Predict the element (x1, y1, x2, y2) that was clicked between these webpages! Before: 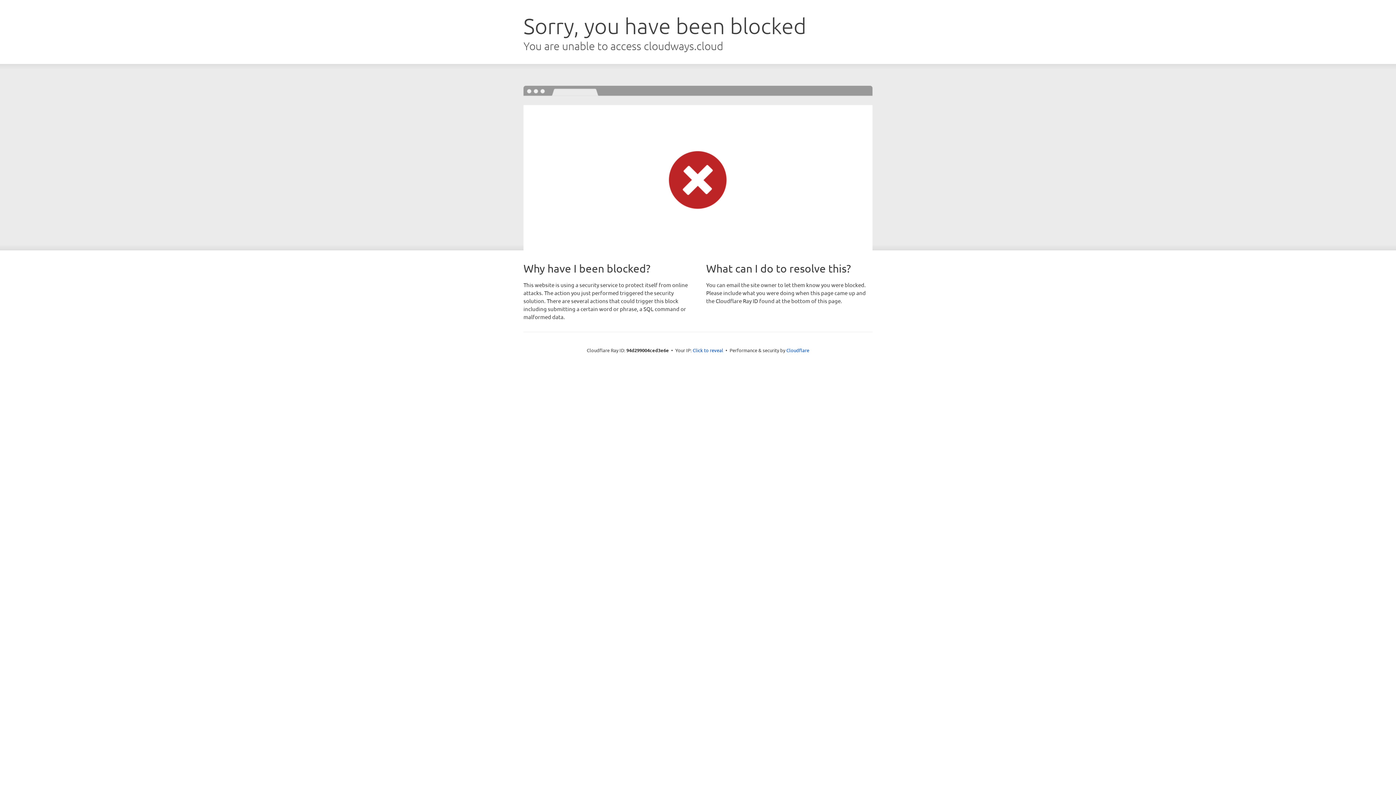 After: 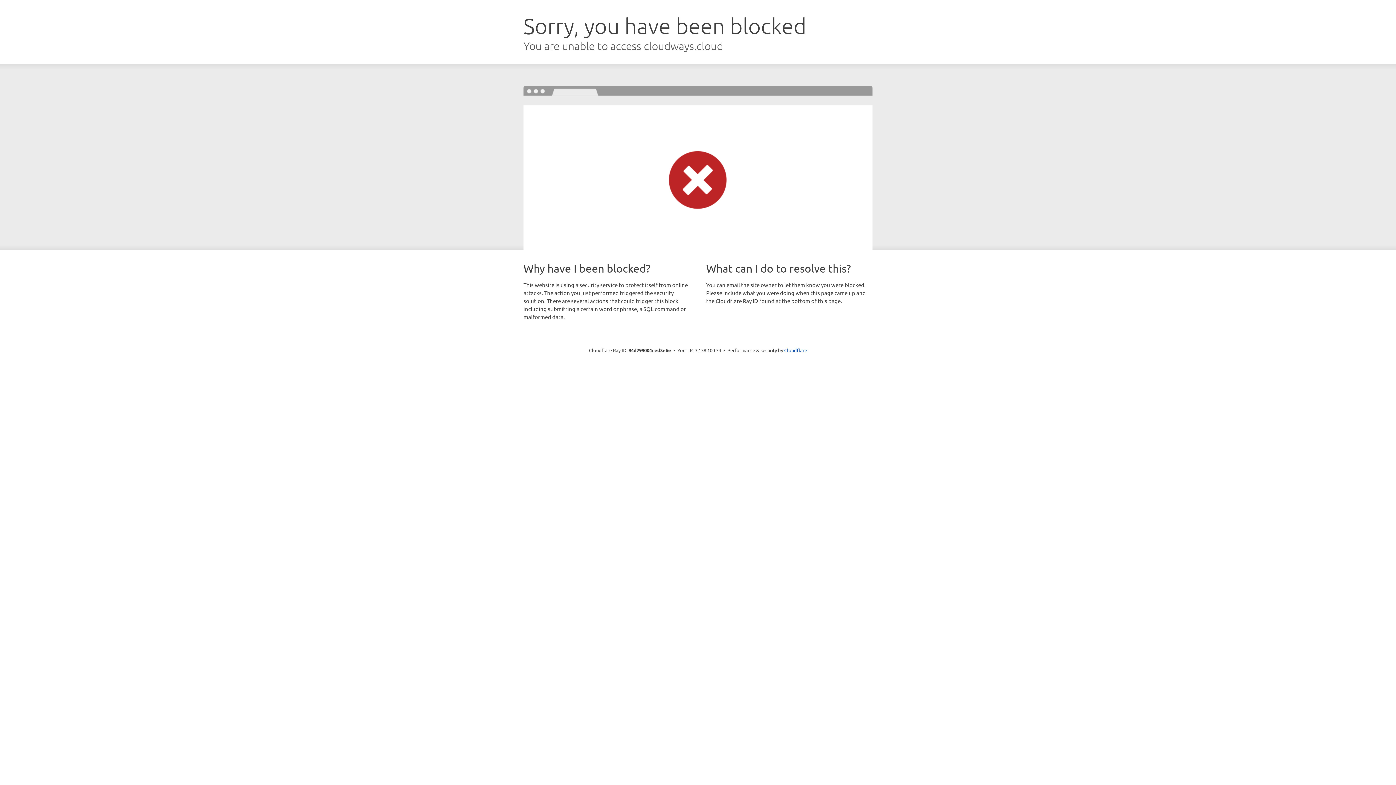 Action: label: Click to reveal bbox: (692, 346, 723, 353)